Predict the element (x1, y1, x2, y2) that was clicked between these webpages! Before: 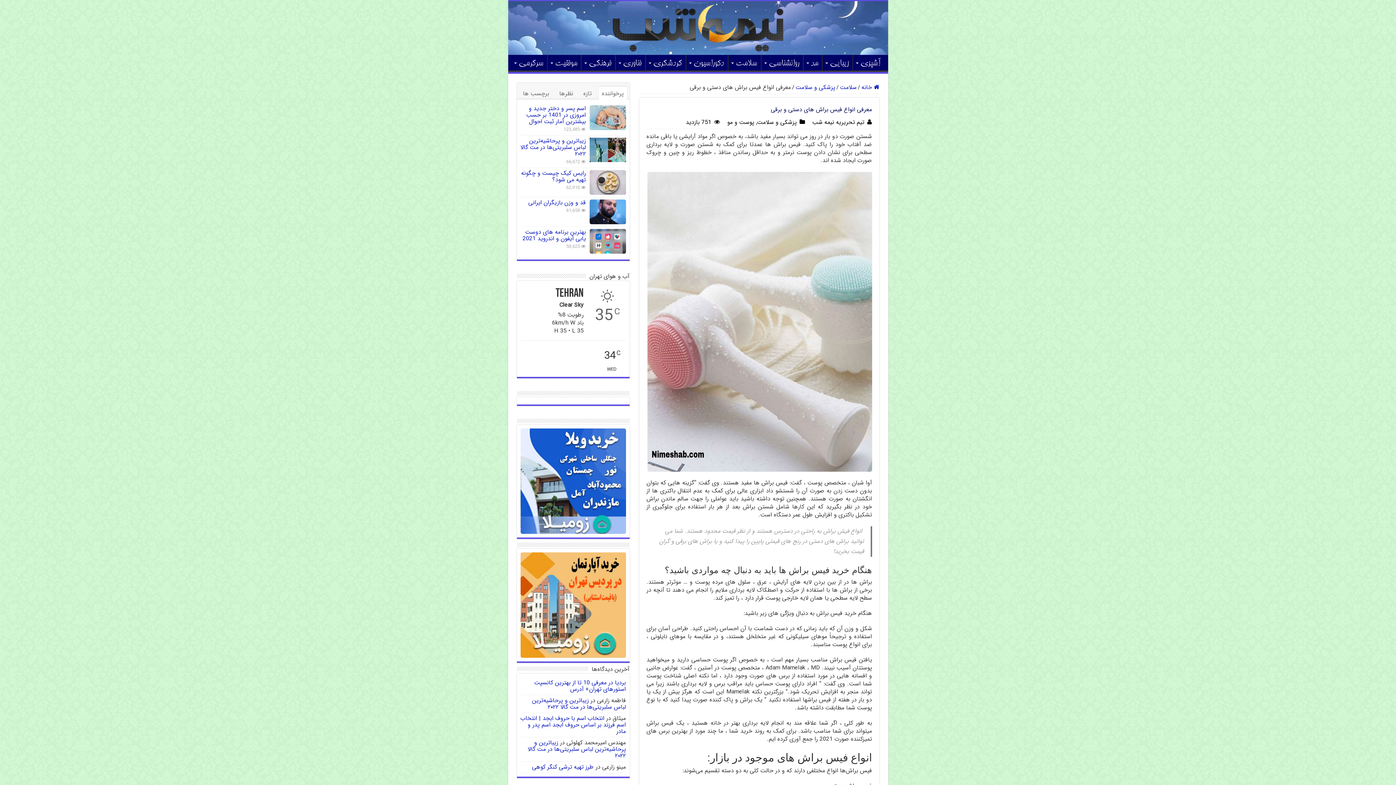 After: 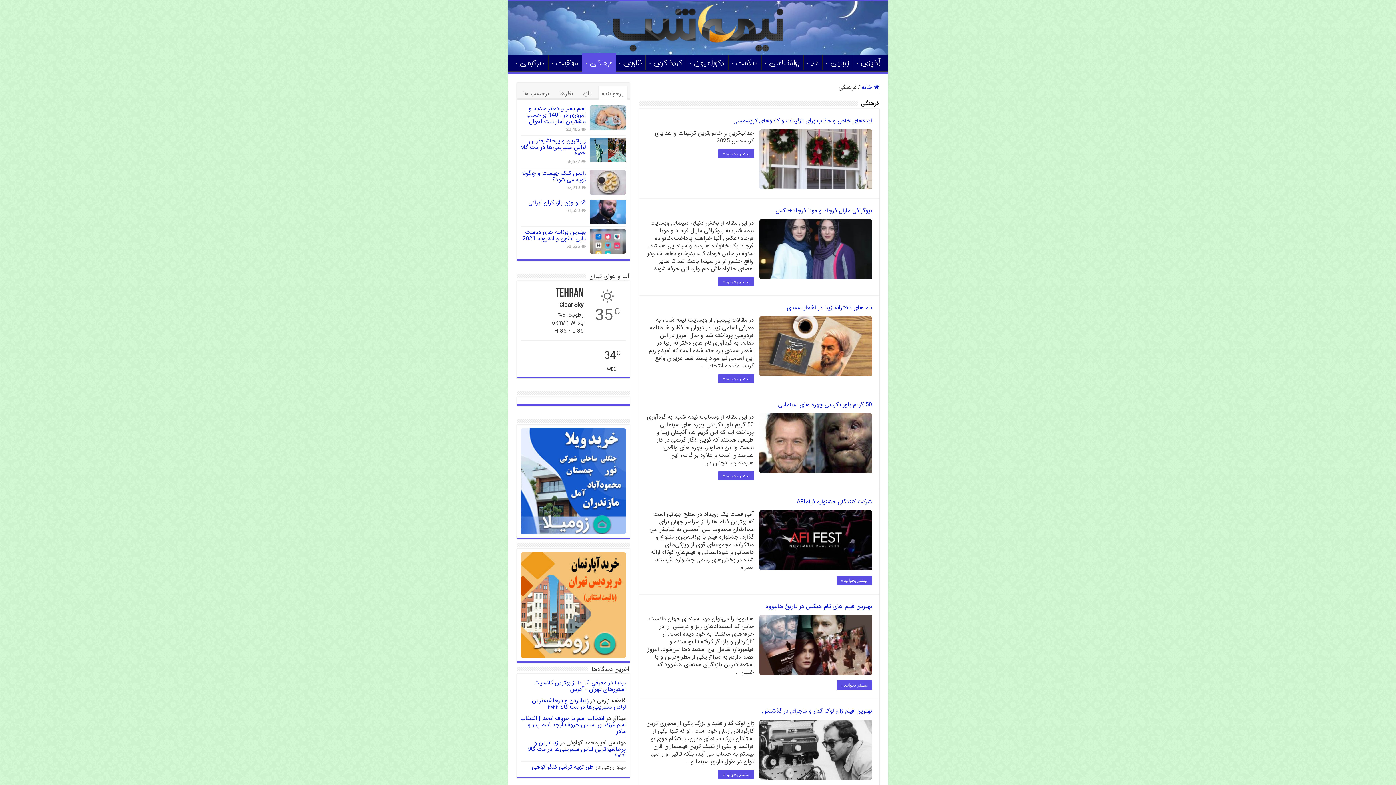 Action: label: فرهنگی bbox: (581, 54, 615, 70)